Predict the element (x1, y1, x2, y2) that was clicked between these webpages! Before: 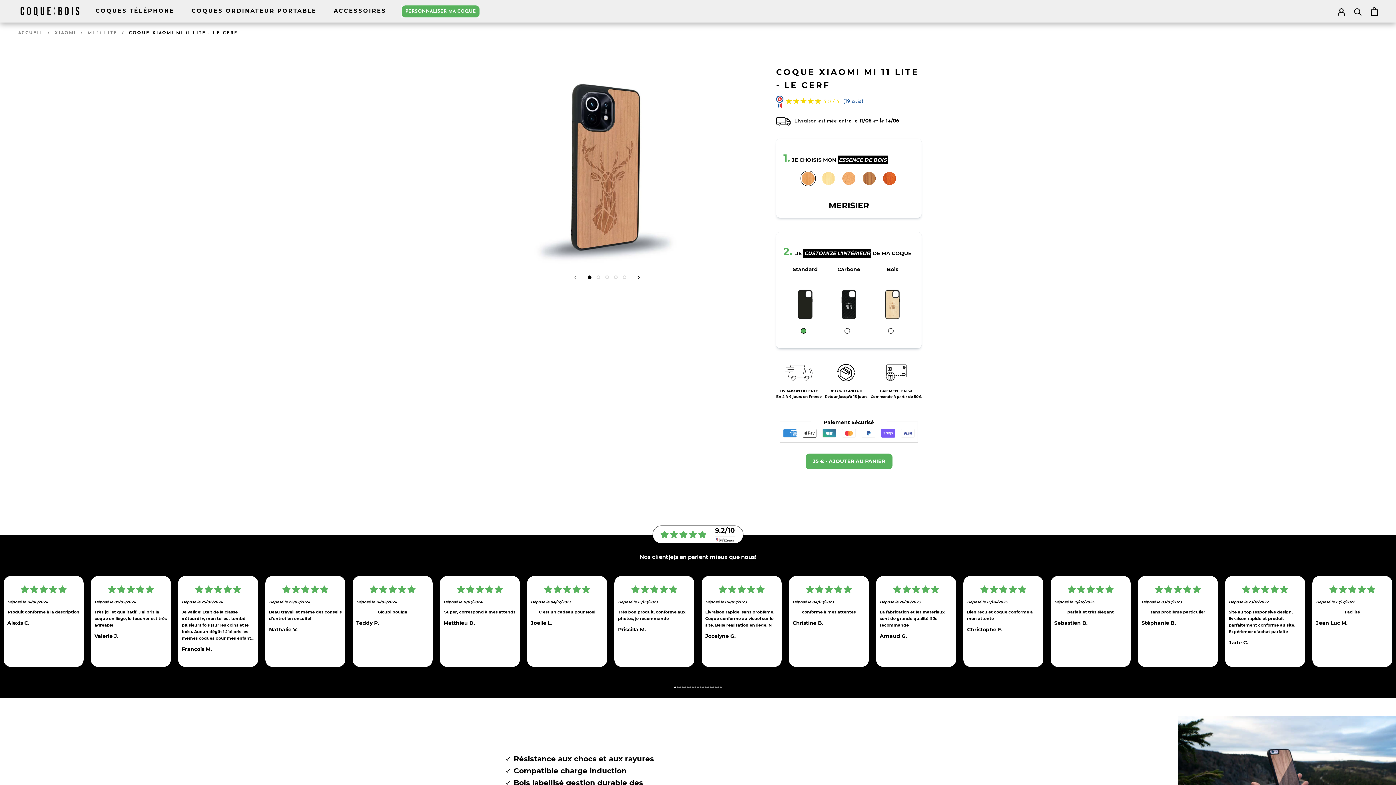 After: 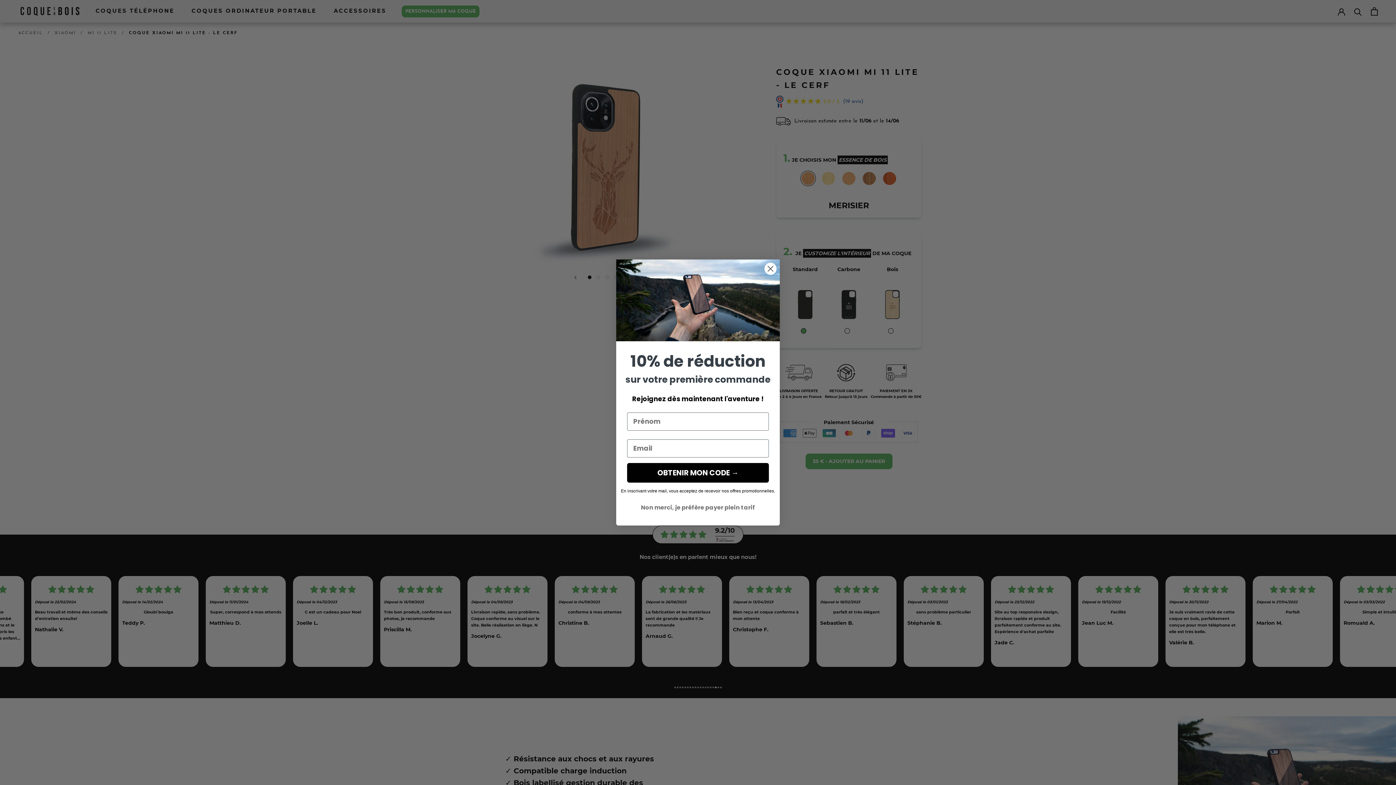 Action: bbox: (717, 686, 719, 688)